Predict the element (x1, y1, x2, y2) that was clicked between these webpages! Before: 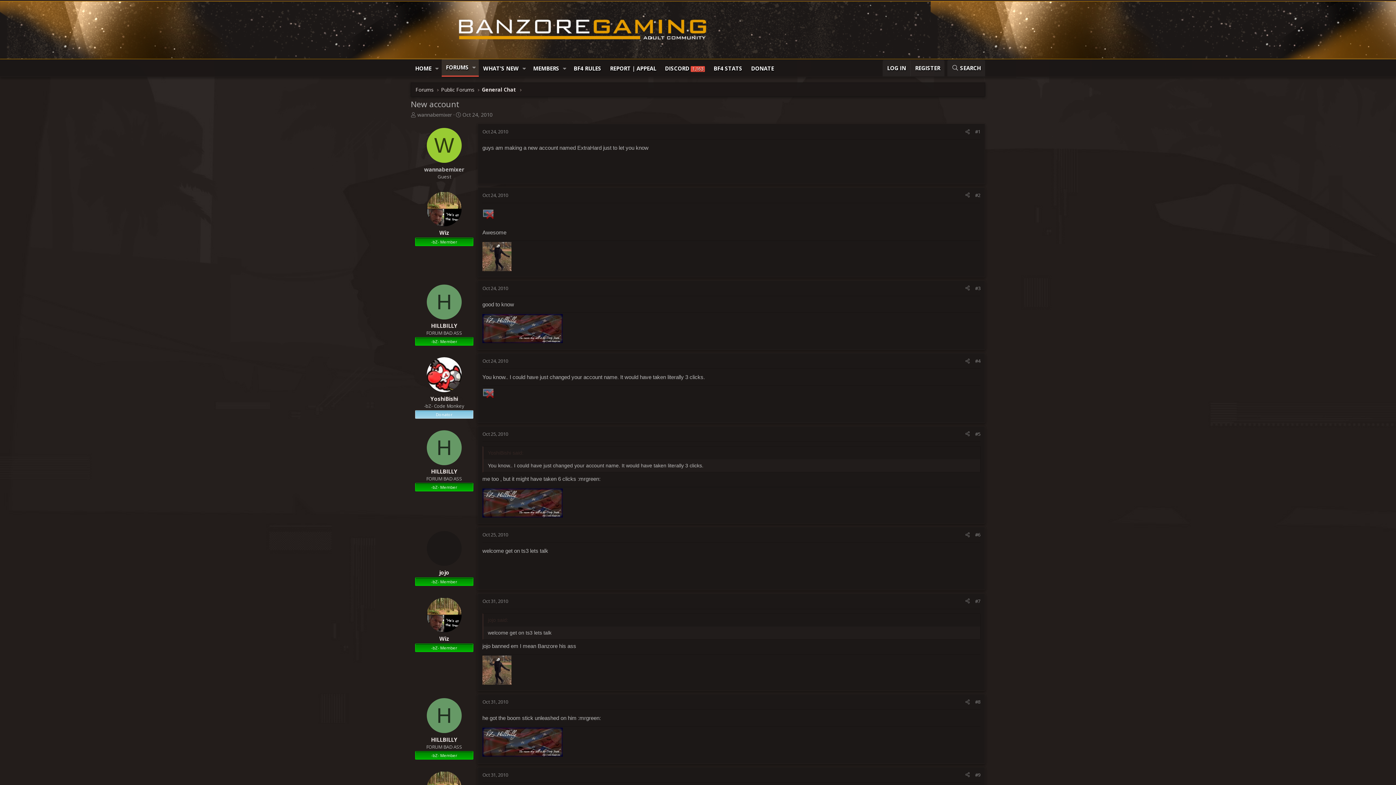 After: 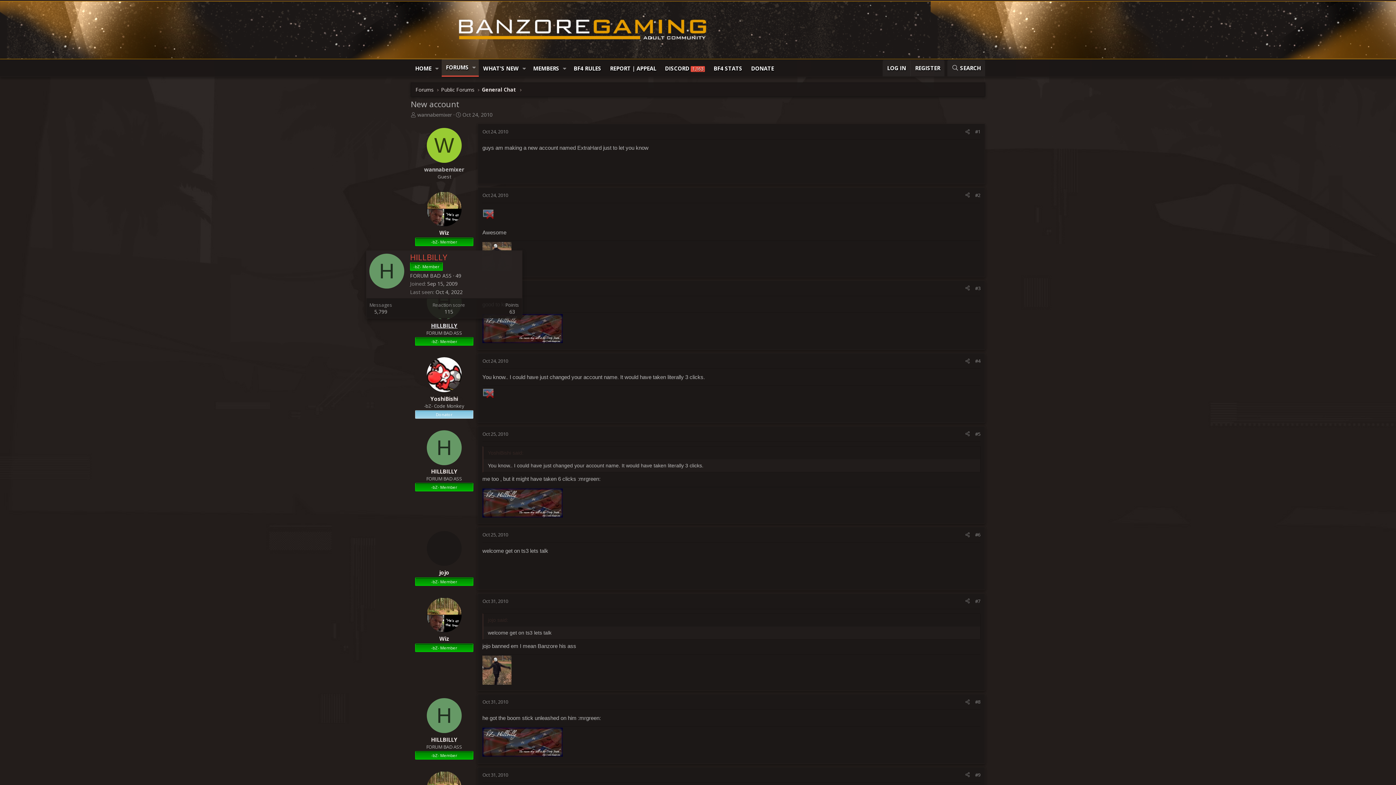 Action: label: HILLBILLY bbox: (431, 322, 457, 329)